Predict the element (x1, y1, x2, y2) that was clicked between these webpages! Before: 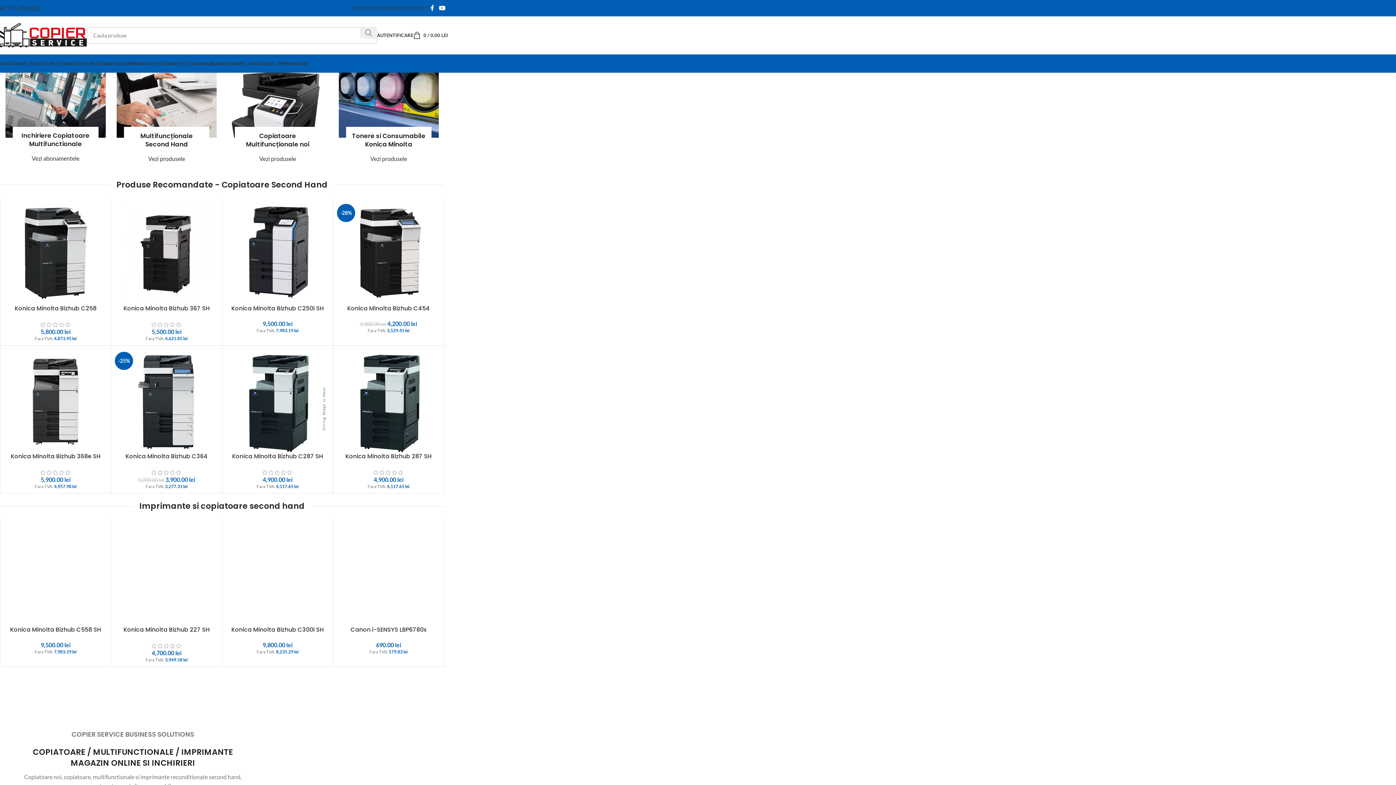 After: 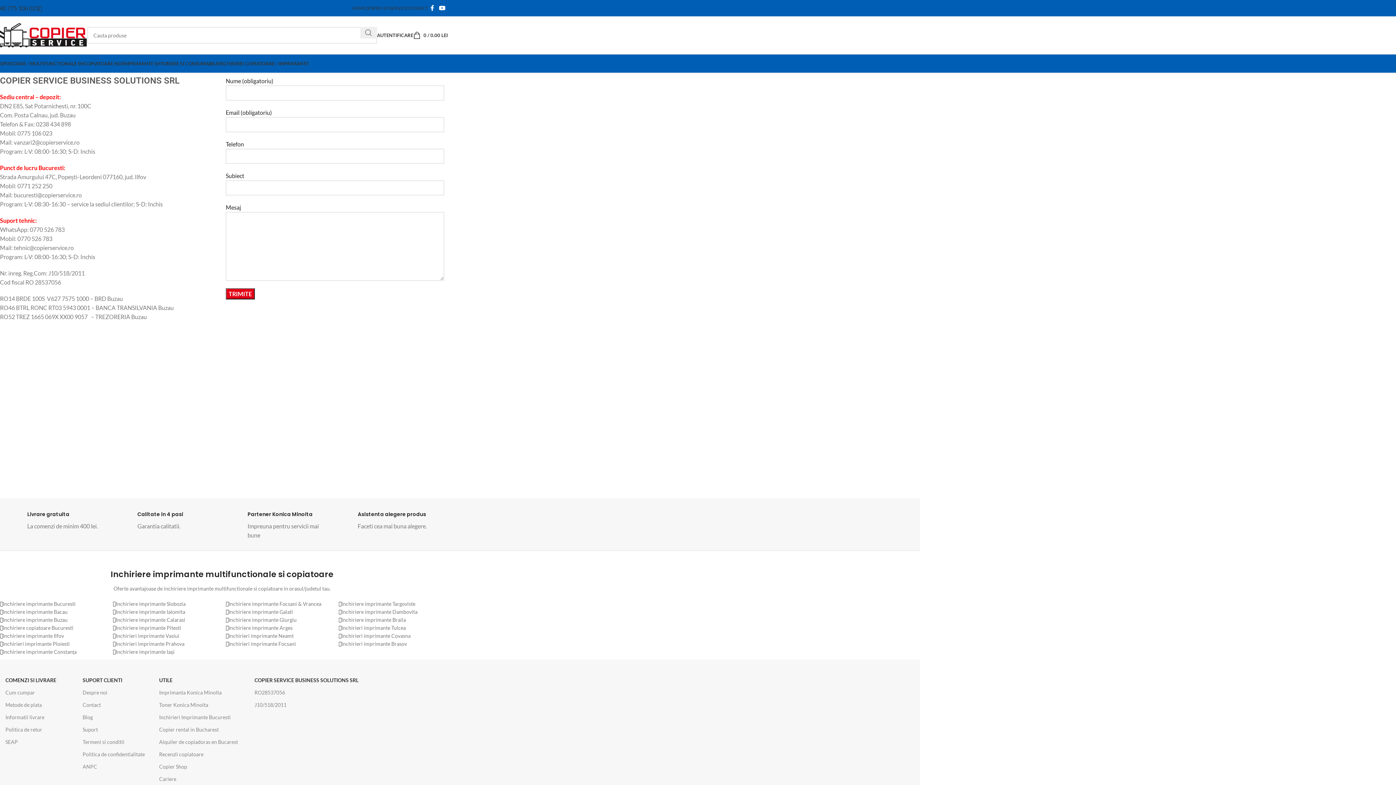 Action: bbox: (407, 0, 428, 15) label: CONTACT